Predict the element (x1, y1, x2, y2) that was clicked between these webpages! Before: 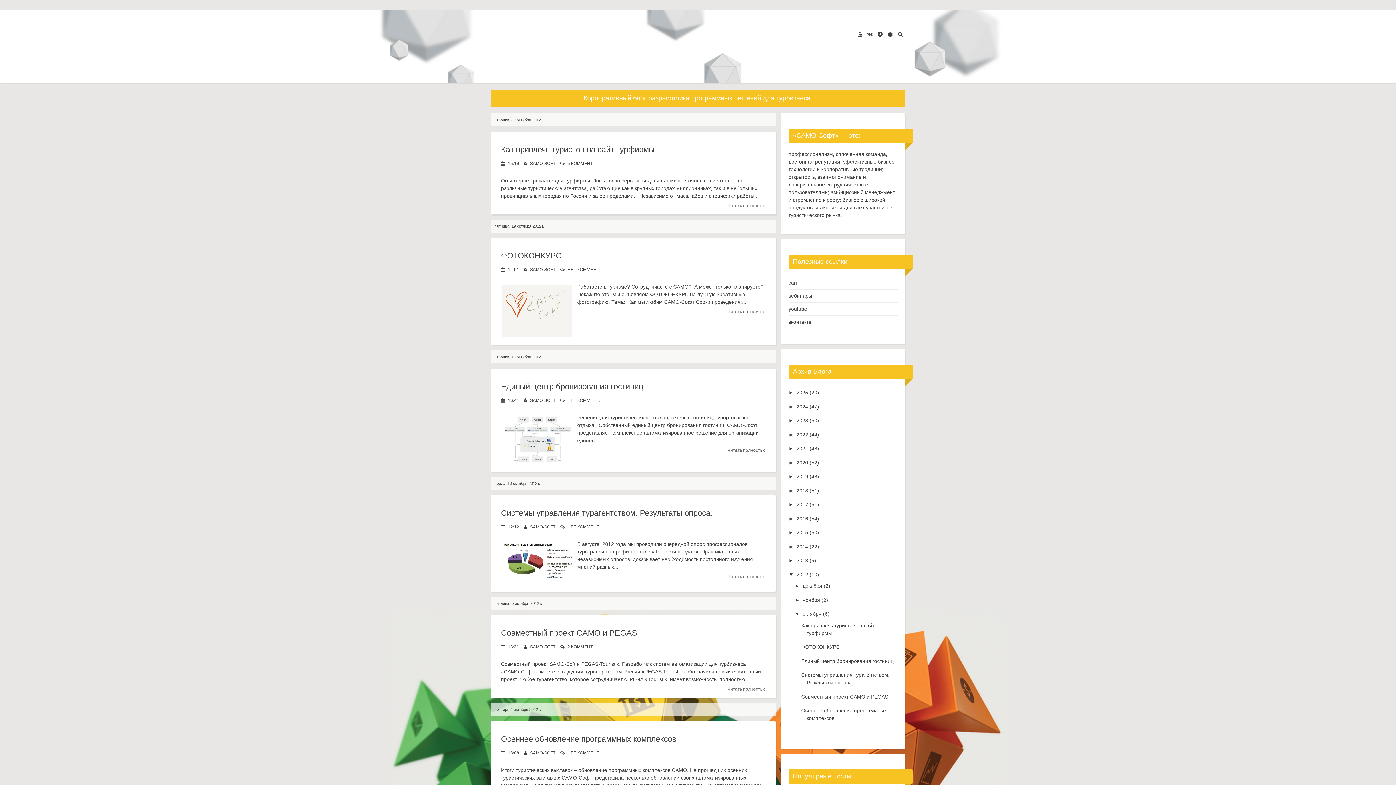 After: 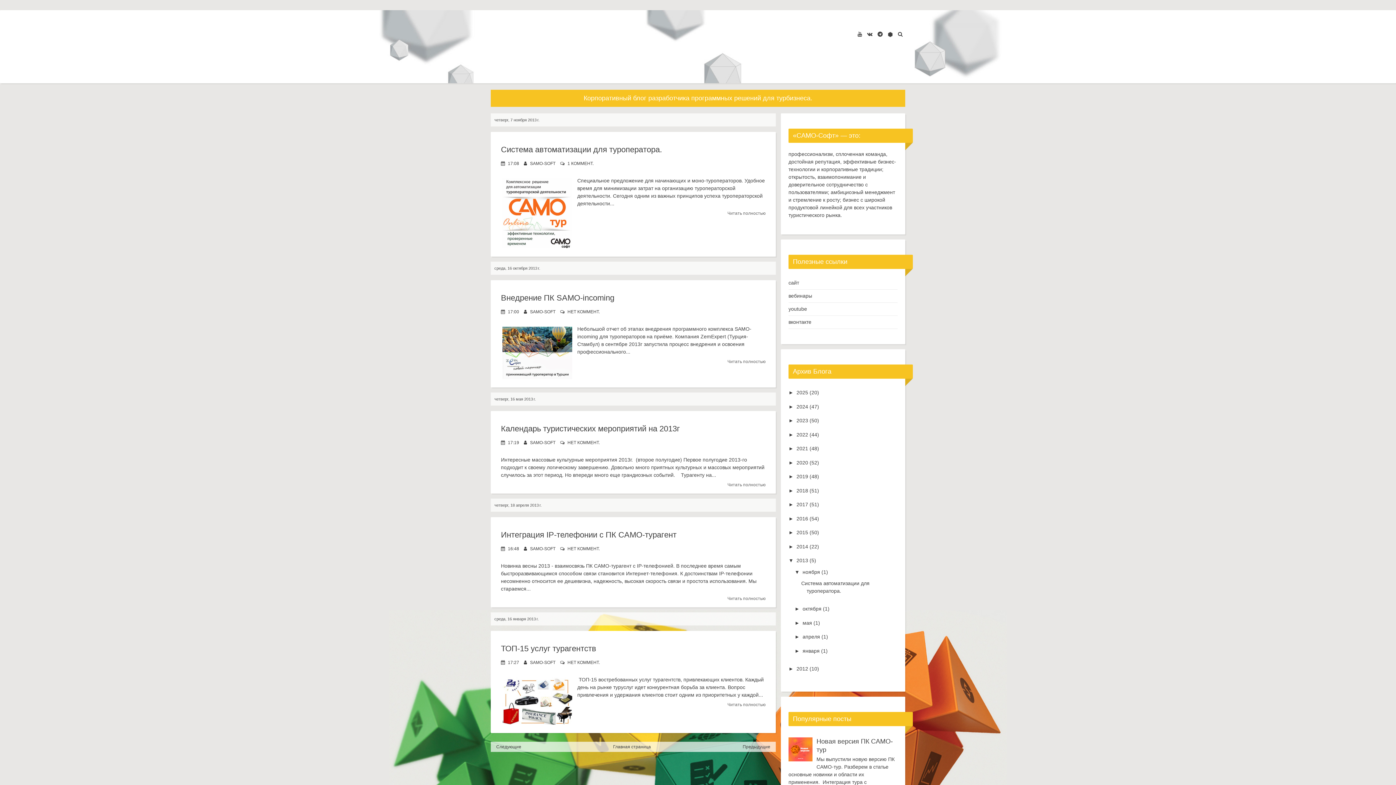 Action: bbox: (796, 557, 808, 563) label: 2013